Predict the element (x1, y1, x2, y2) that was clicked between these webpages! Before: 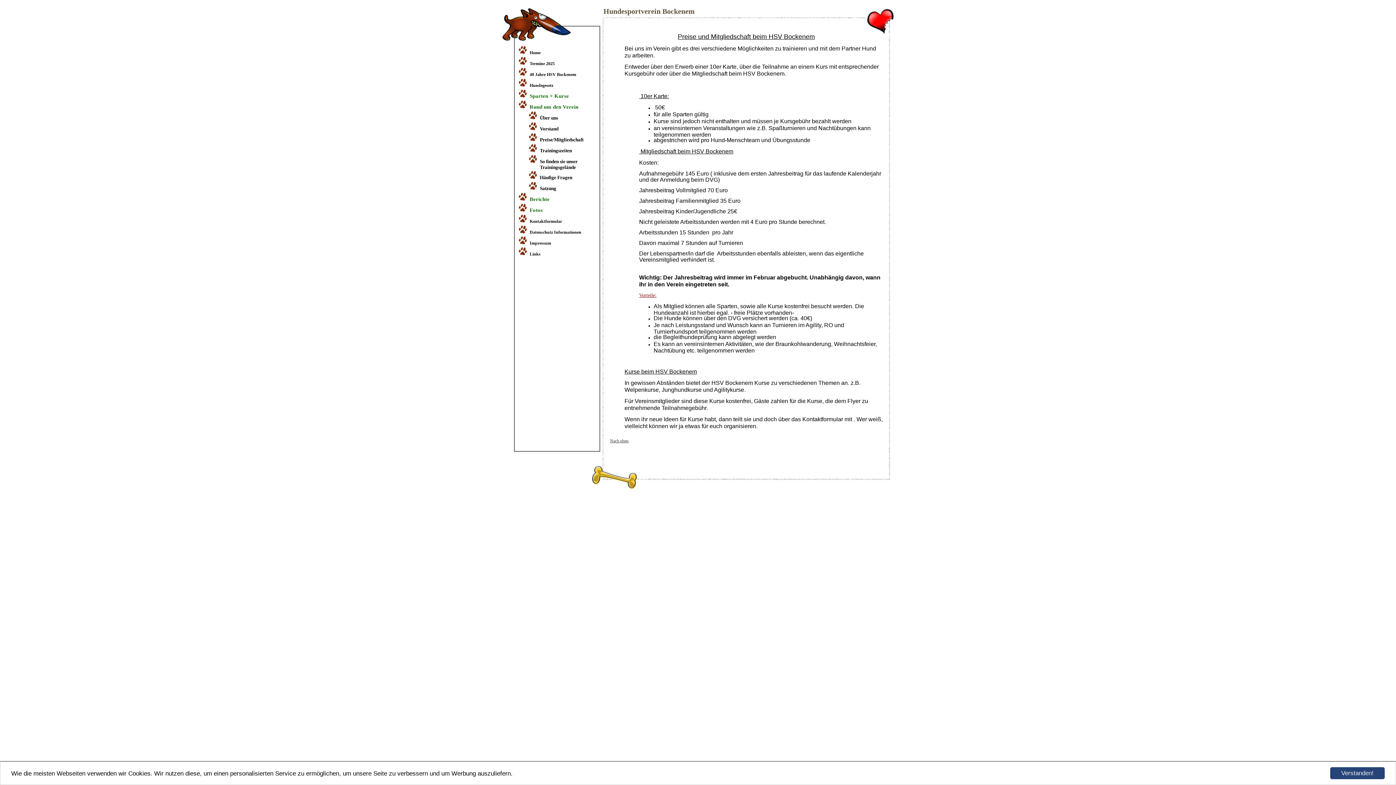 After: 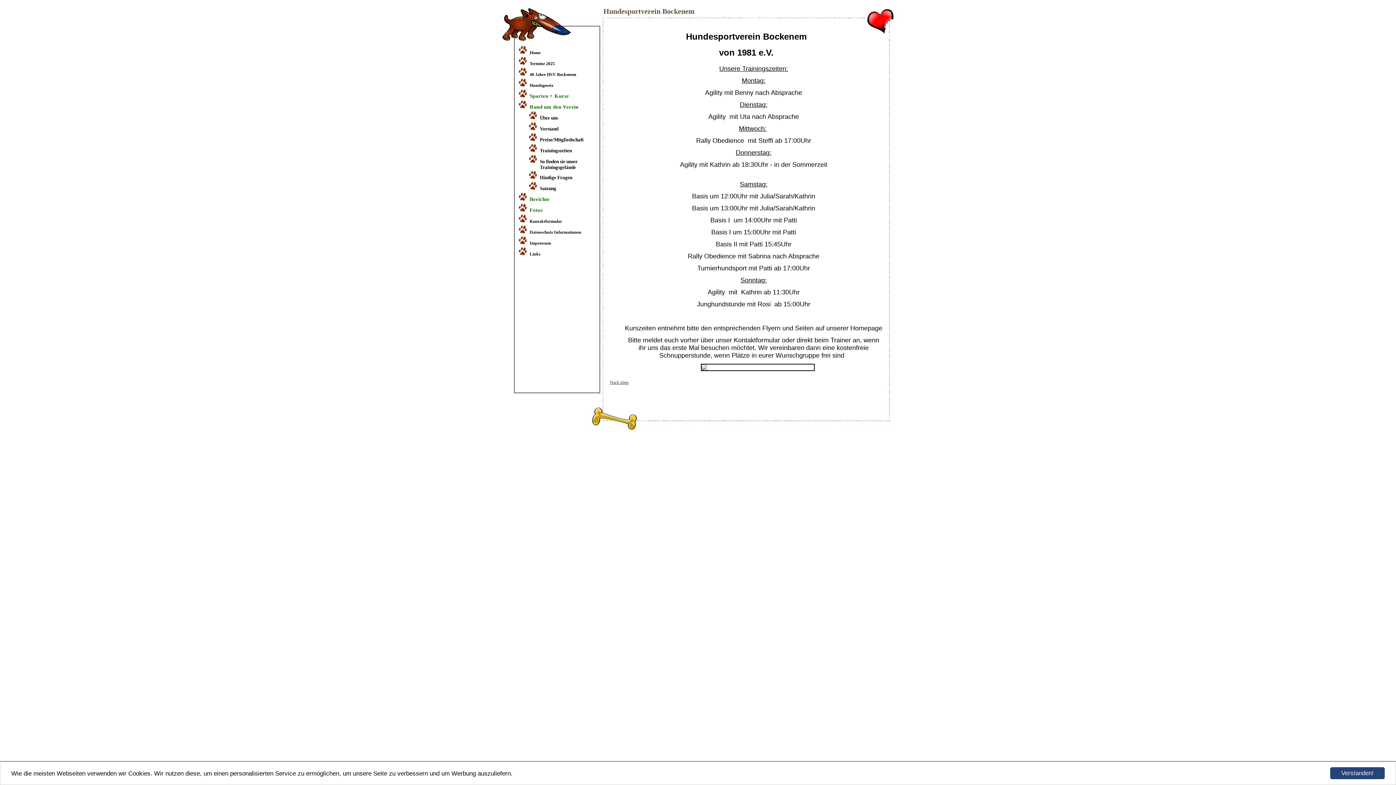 Action: label: Trainingszeiten bbox: (540, 146, 596, 153)